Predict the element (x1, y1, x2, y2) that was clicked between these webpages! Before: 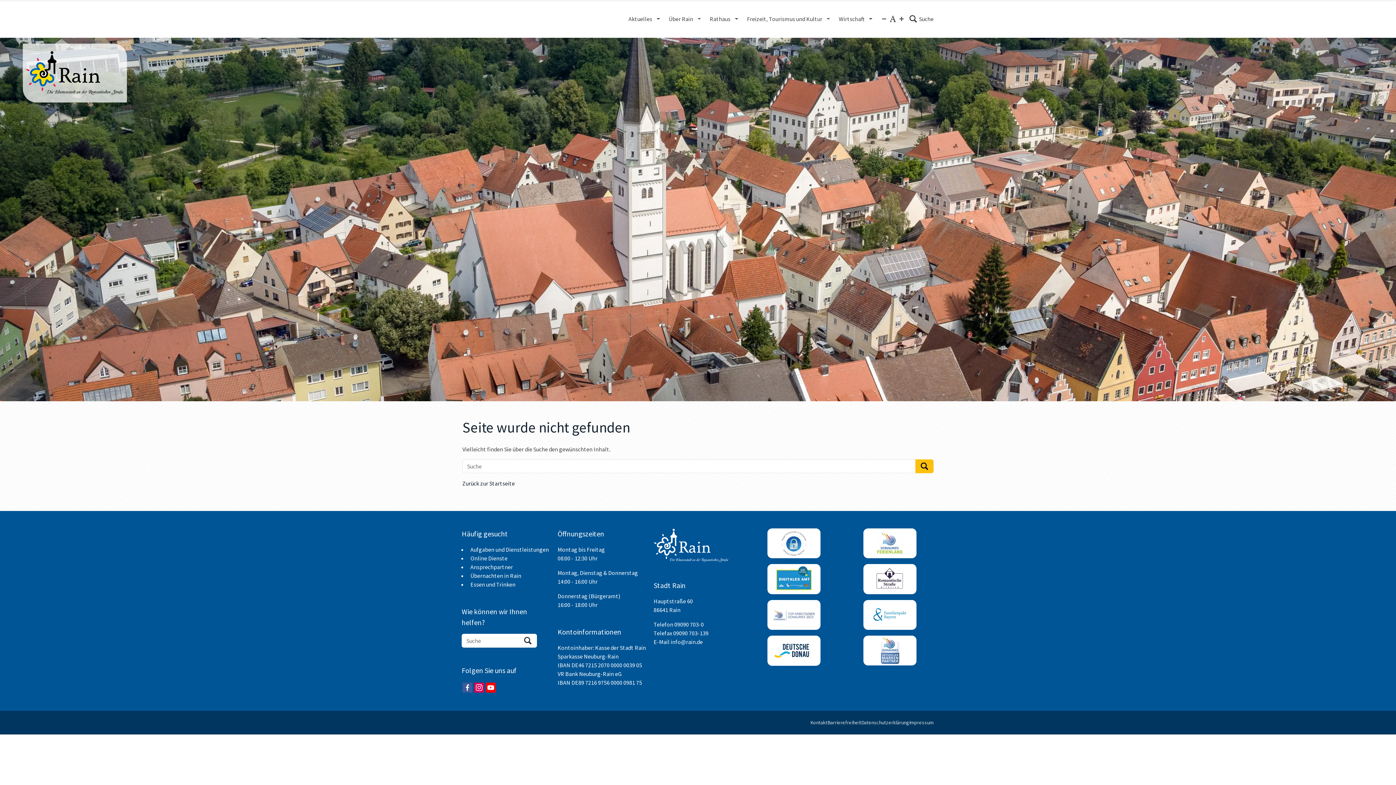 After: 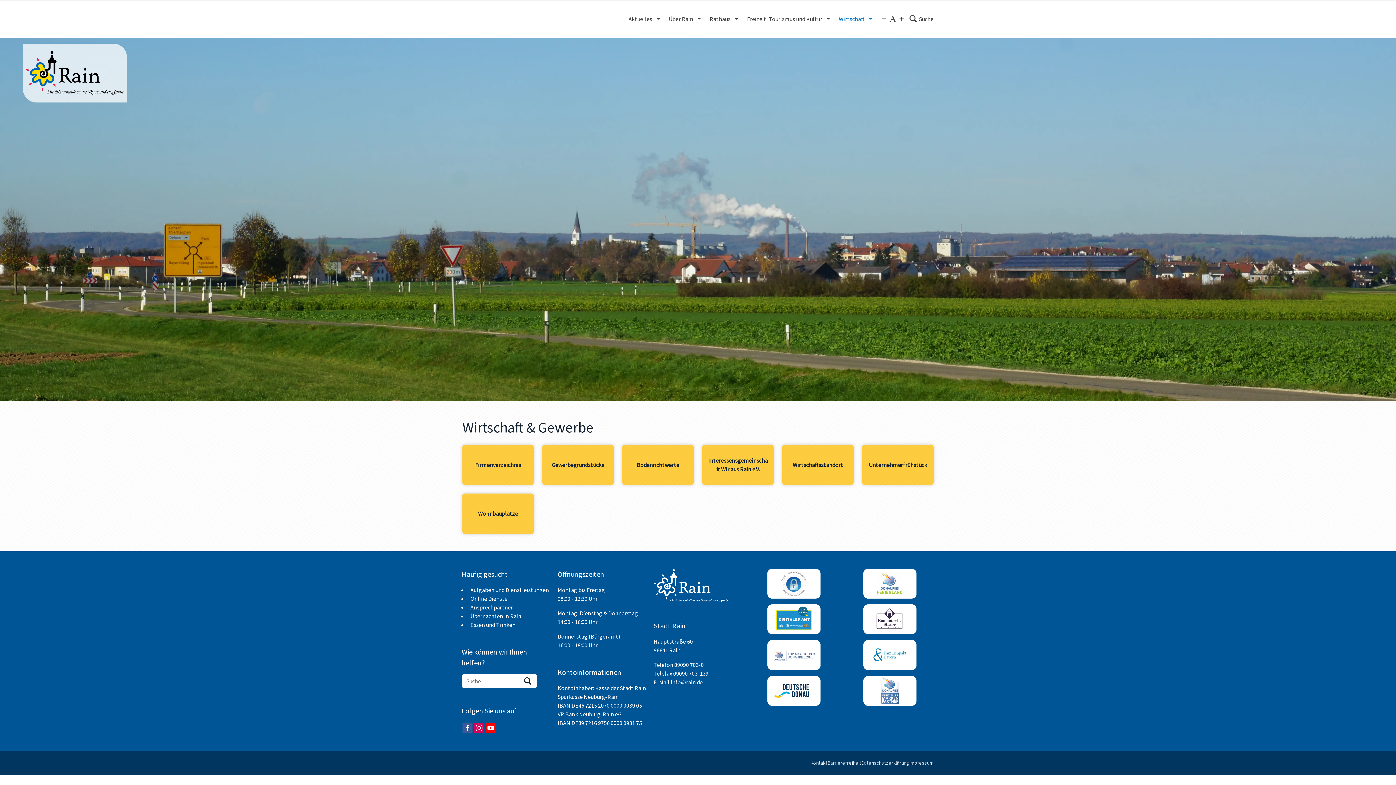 Action: bbox: (834, 11, 877, 26) label: Wirtschaft